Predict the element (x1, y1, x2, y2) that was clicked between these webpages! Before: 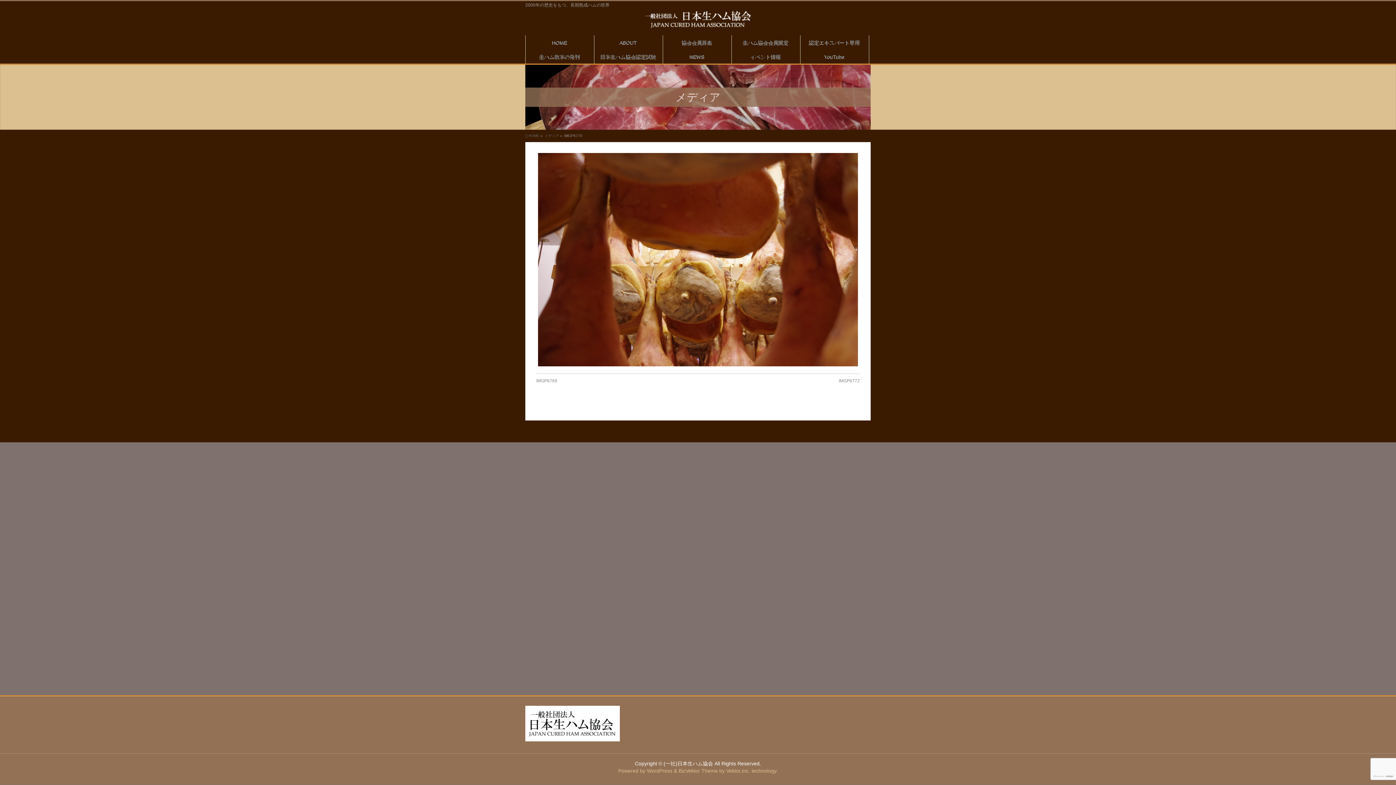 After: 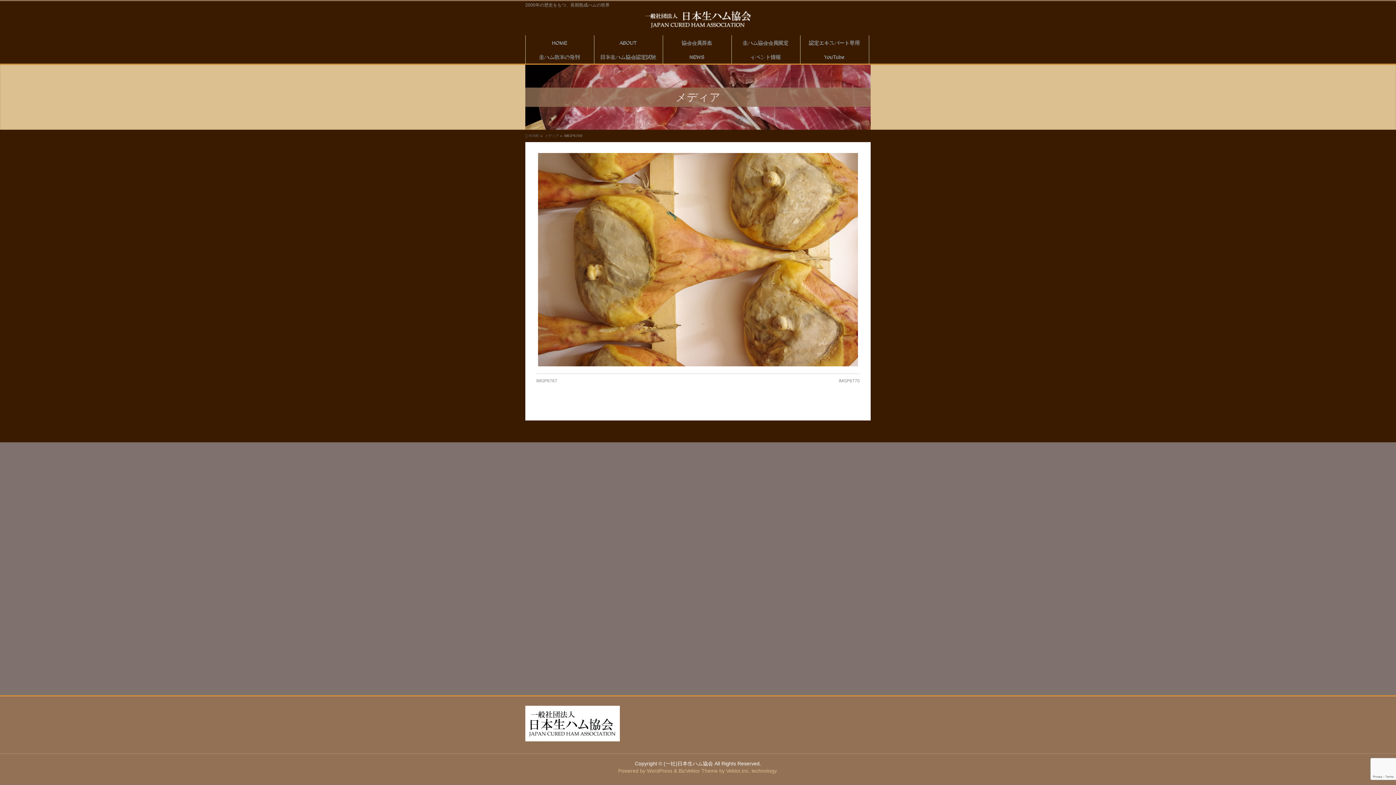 Action: label: IMGP6769 bbox: (536, 378, 557, 383)